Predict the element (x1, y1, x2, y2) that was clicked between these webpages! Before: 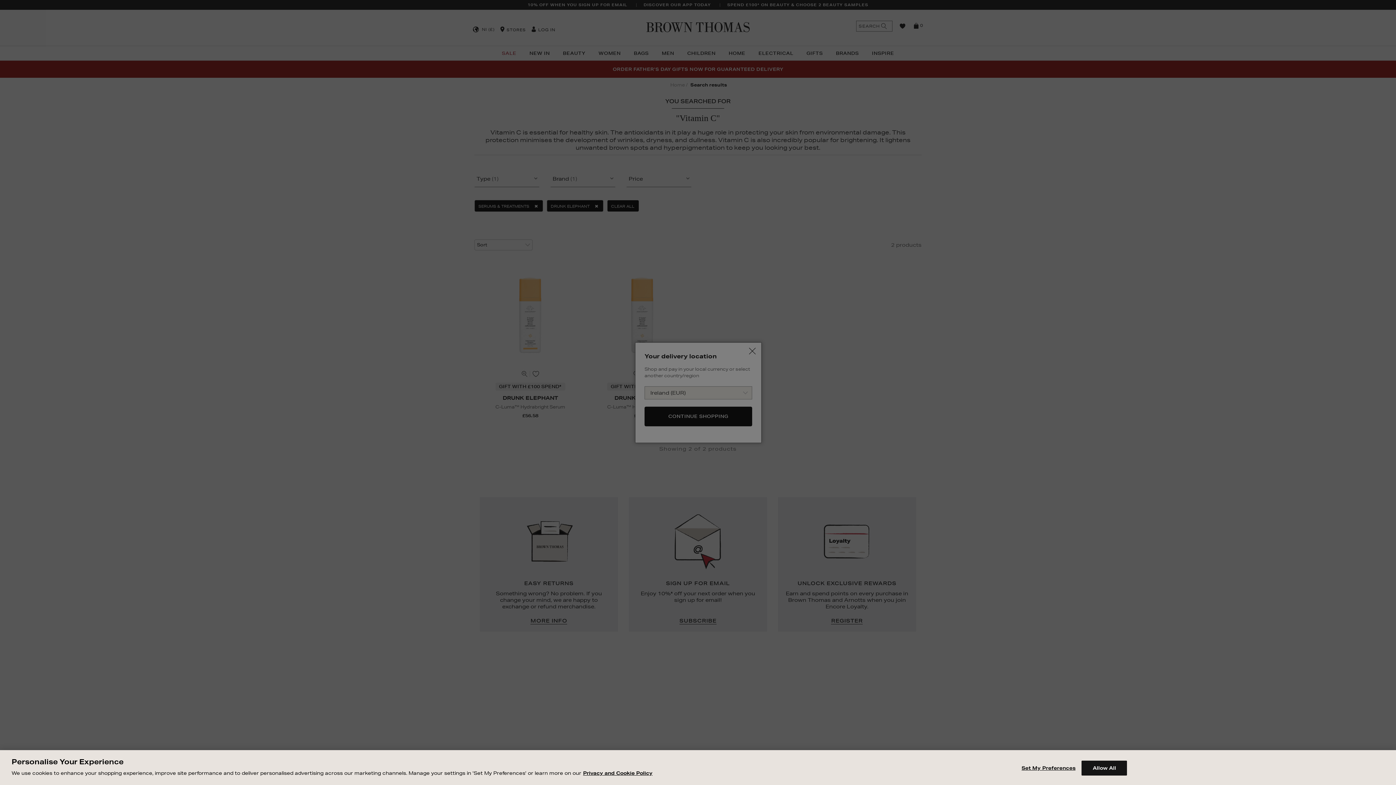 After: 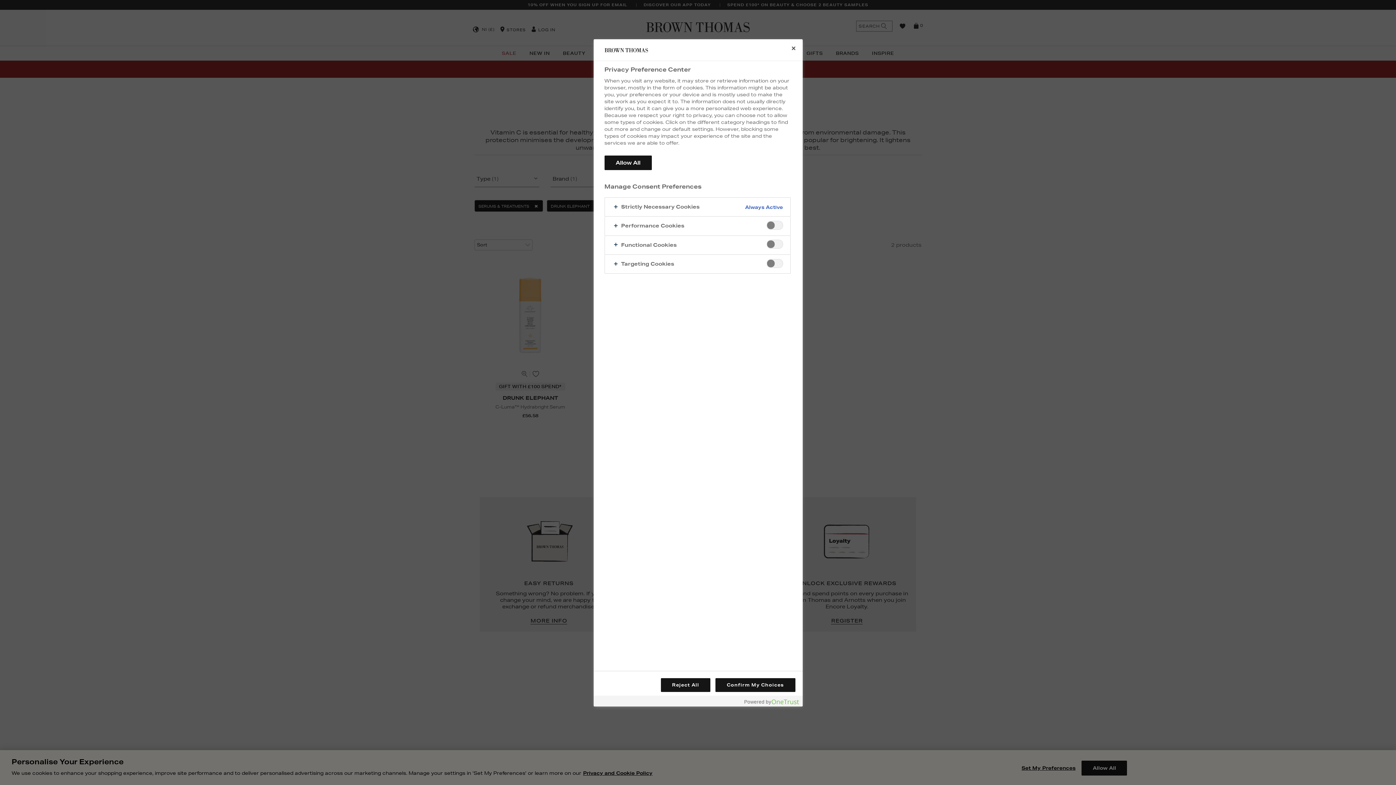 Action: label: Set My Preferences bbox: (1018, 761, 1075, 775)